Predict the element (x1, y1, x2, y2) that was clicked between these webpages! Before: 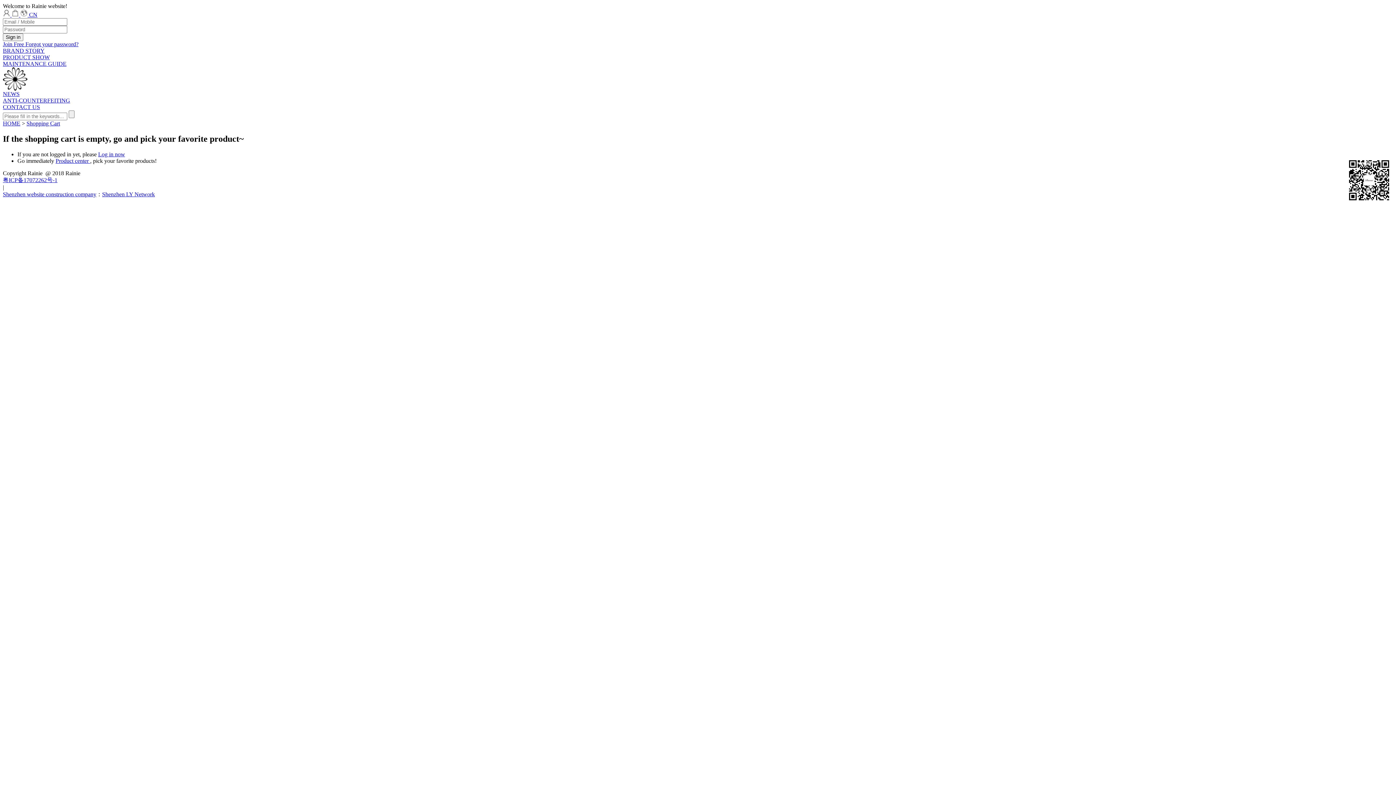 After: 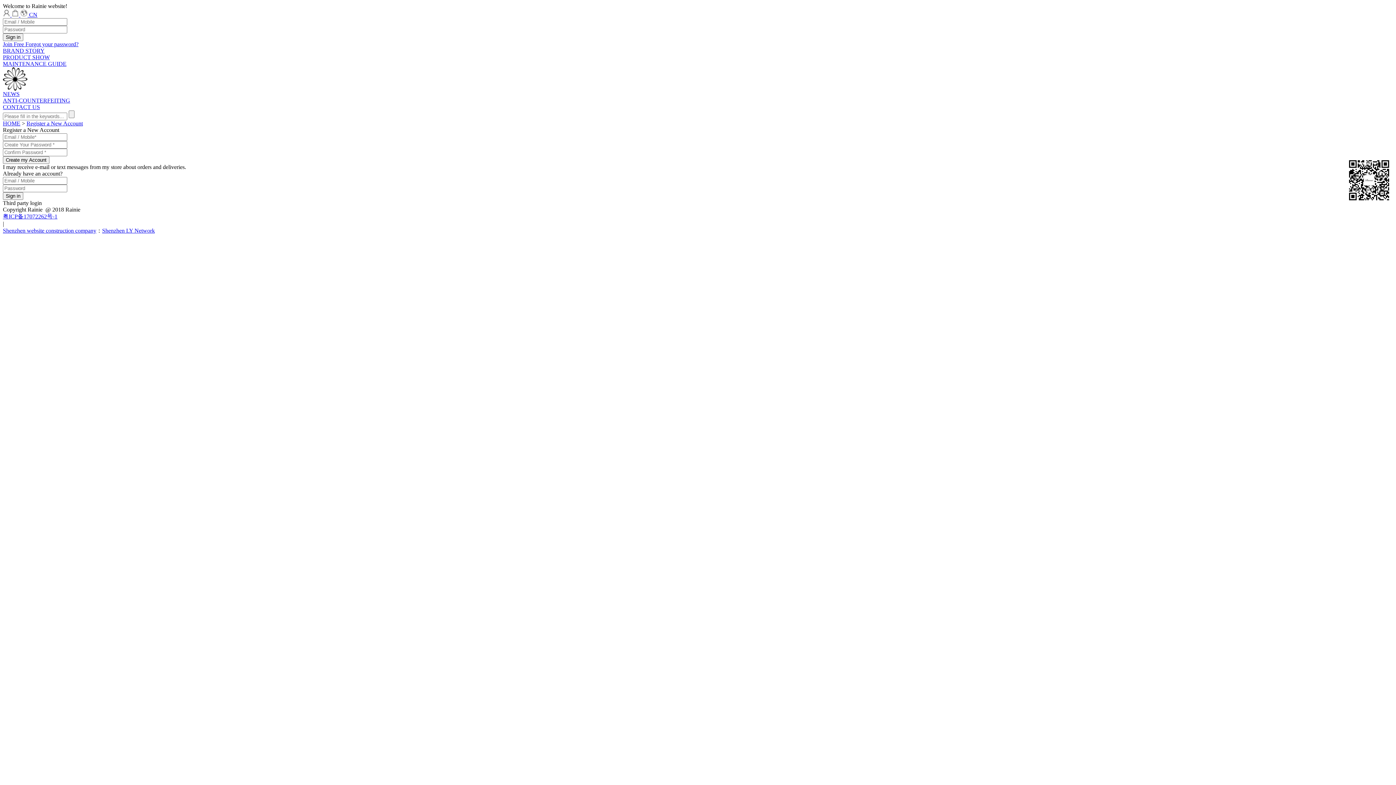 Action: label:   bbox: (2, 11, 11, 17)